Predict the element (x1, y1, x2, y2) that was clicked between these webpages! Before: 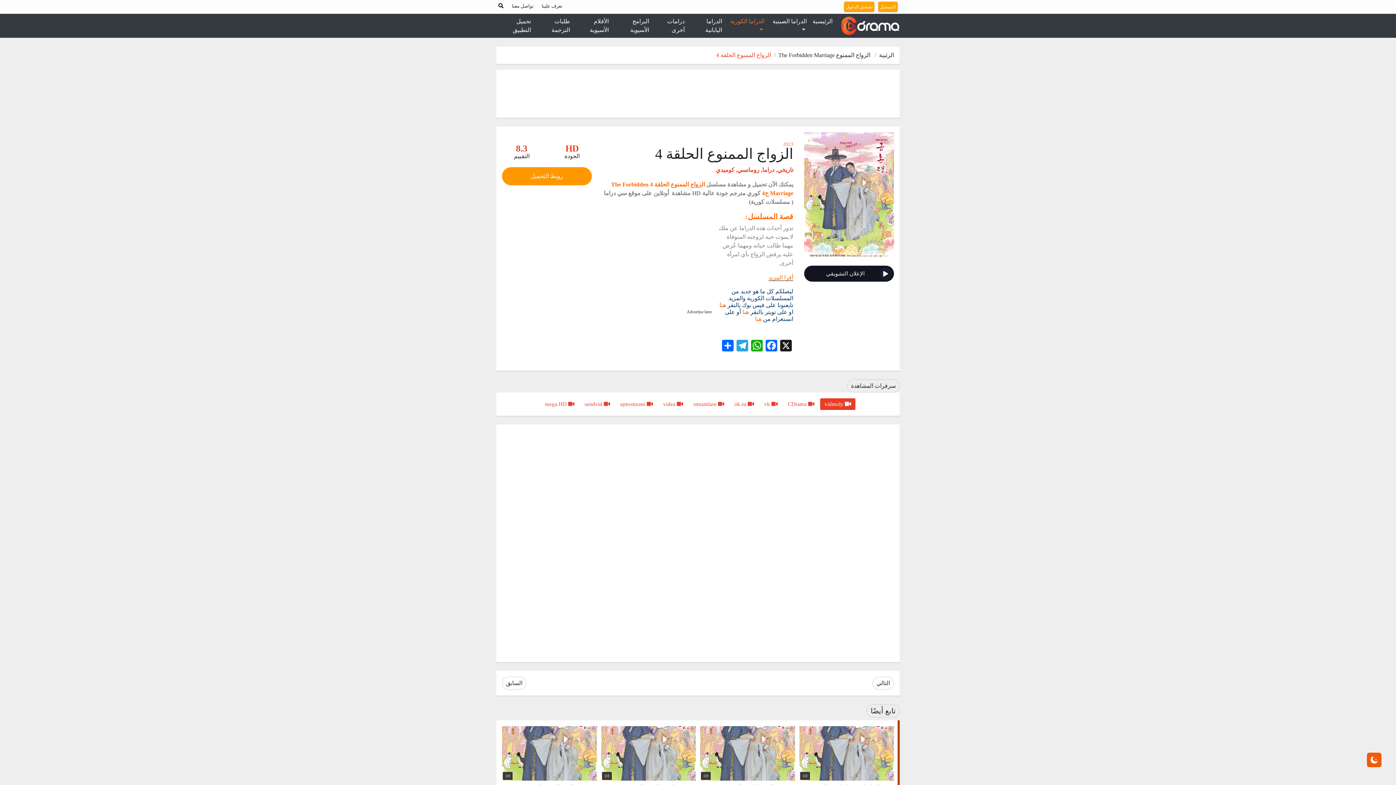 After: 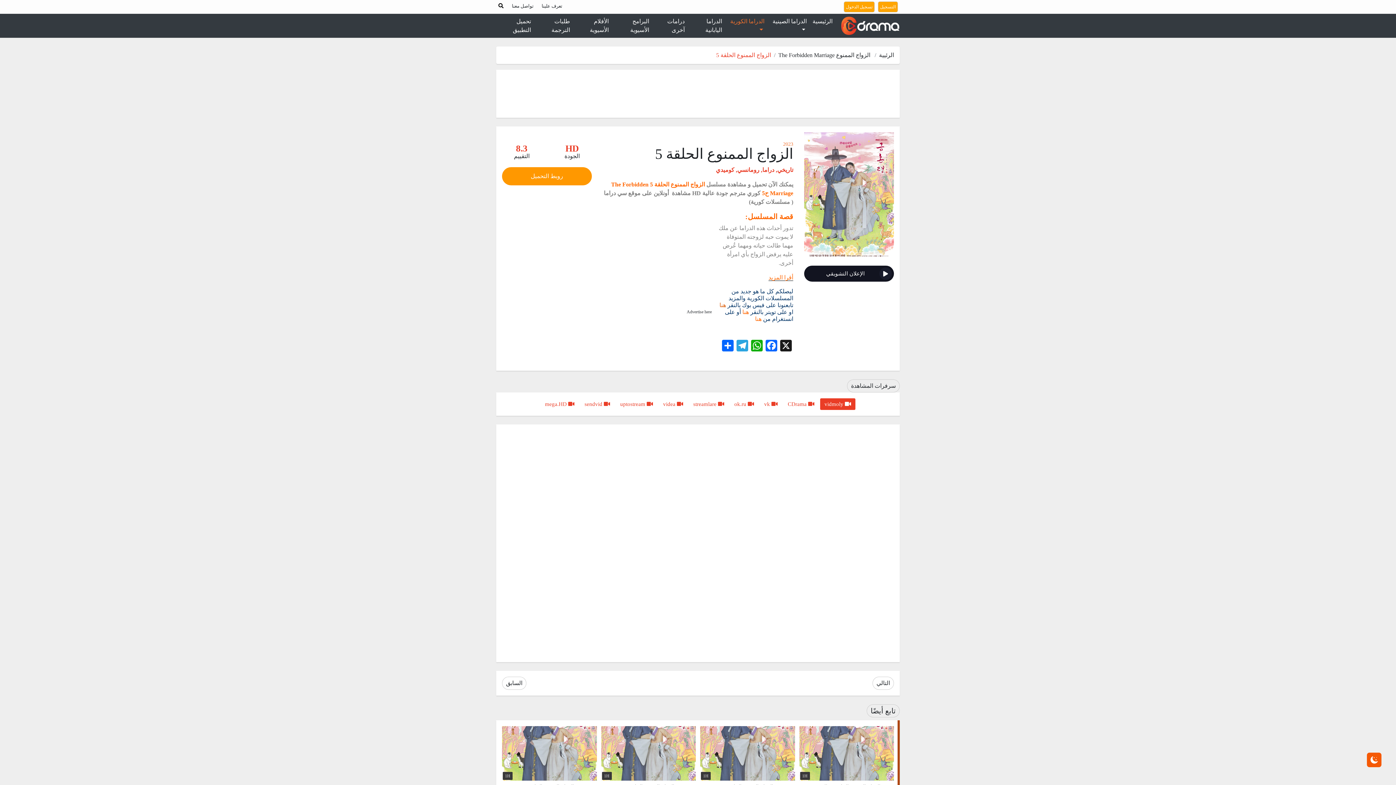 Action: bbox: (872, 677, 894, 690) label: التالي